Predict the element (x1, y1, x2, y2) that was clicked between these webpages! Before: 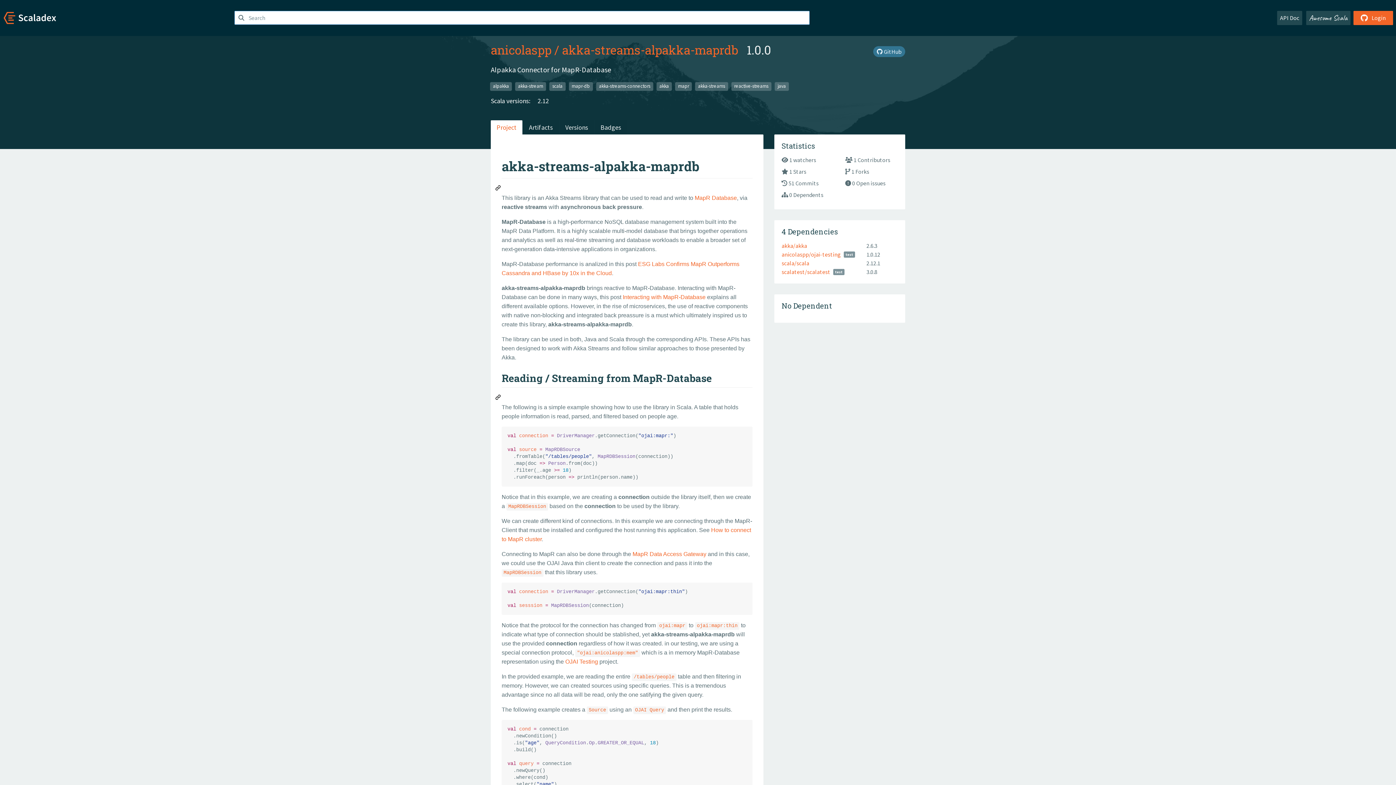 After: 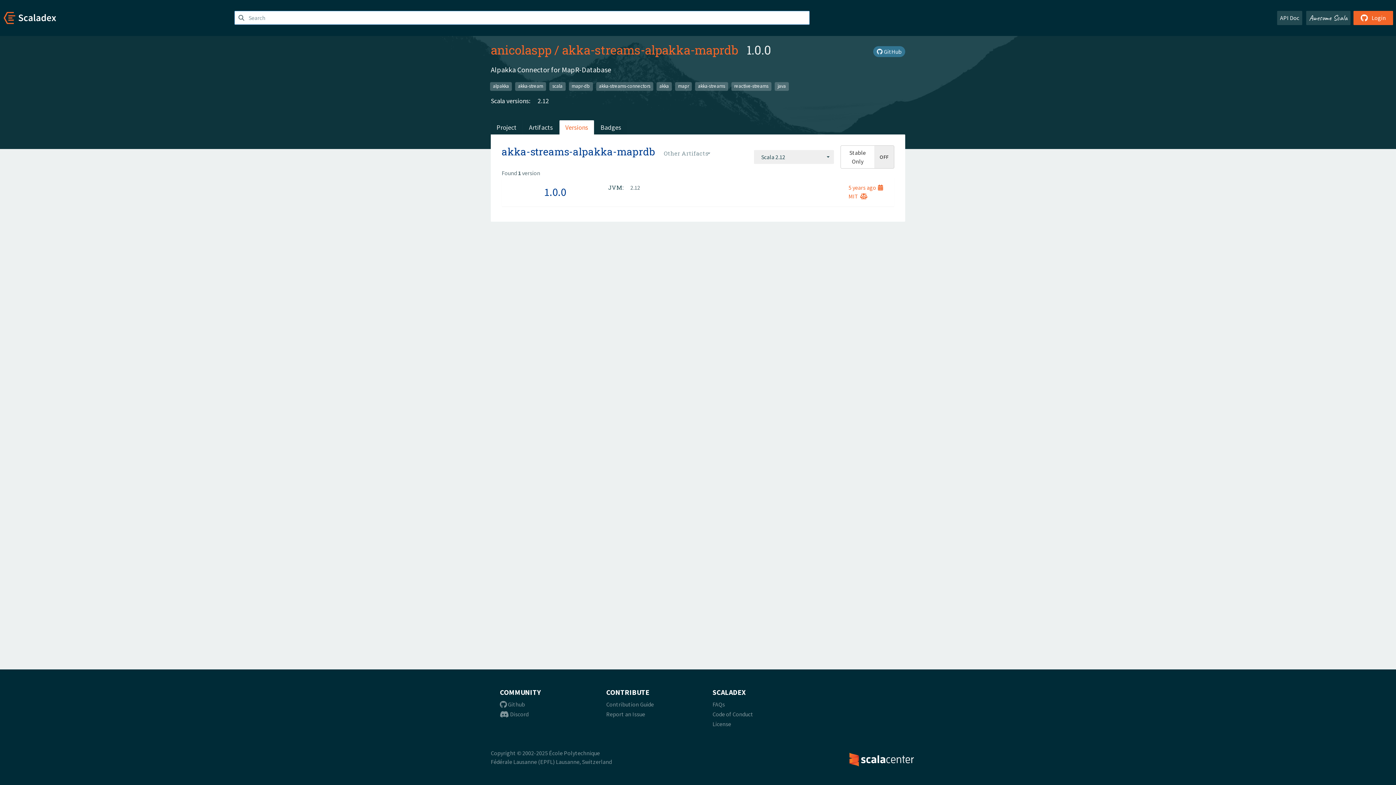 Action: bbox: (532, 96, 549, 105) label: 2.12